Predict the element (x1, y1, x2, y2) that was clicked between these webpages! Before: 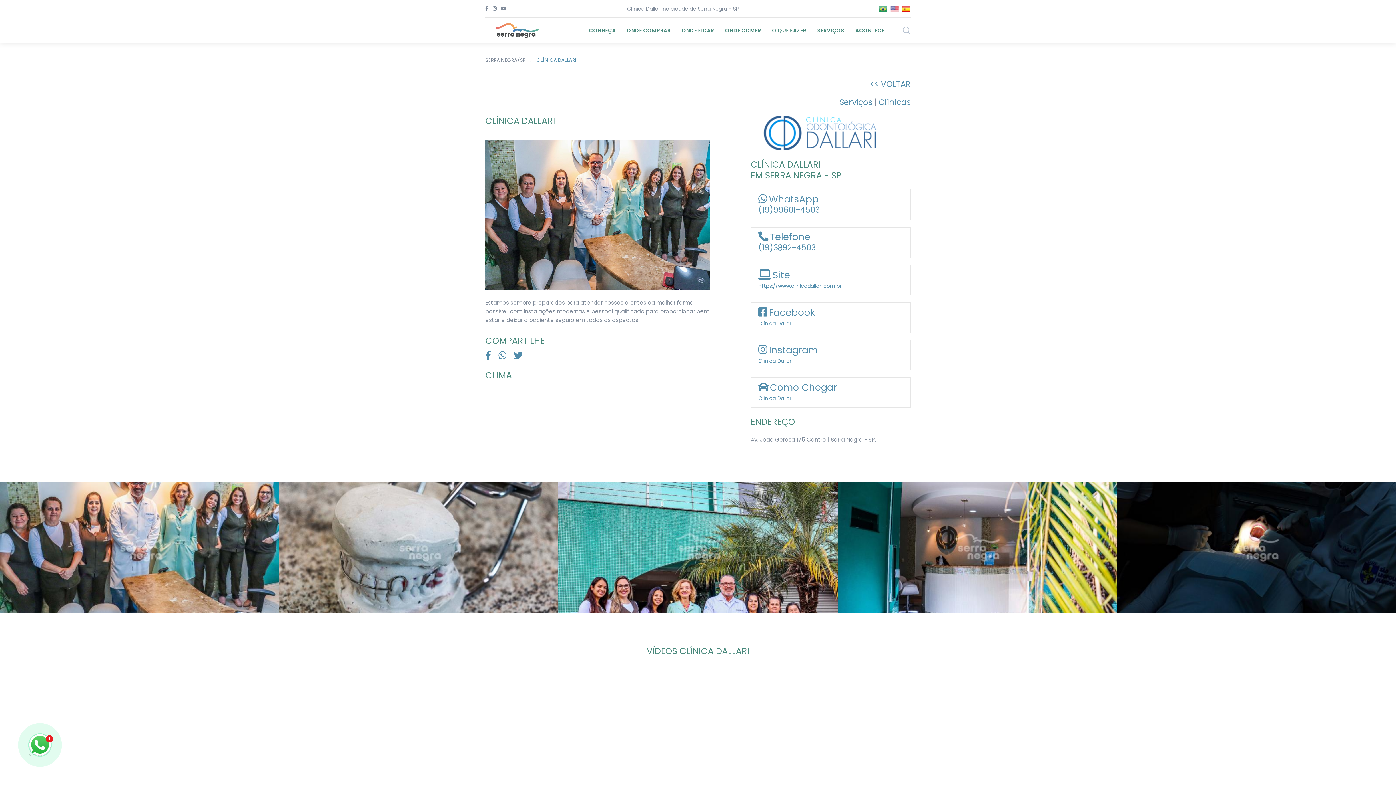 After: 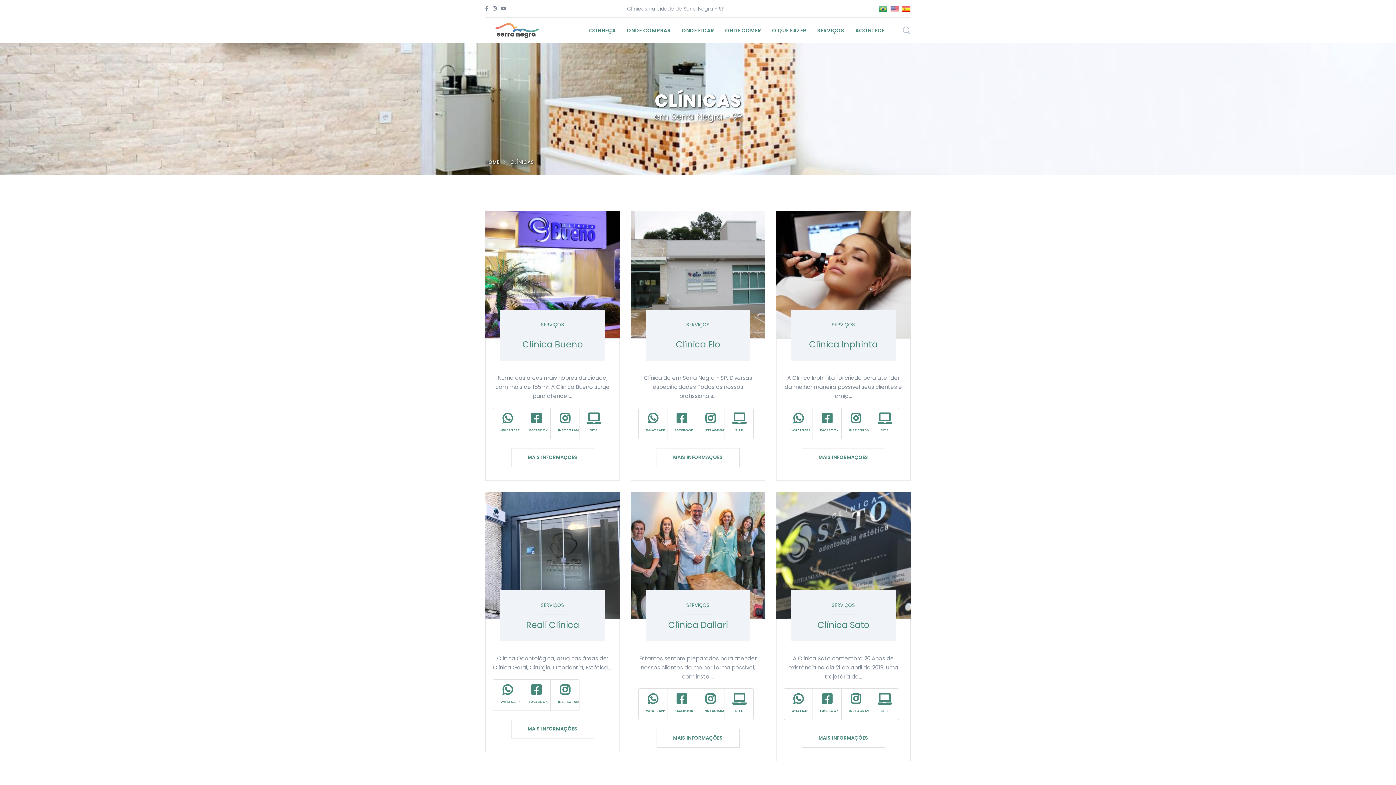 Action: label: Clínicas bbox: (878, 96, 910, 108)